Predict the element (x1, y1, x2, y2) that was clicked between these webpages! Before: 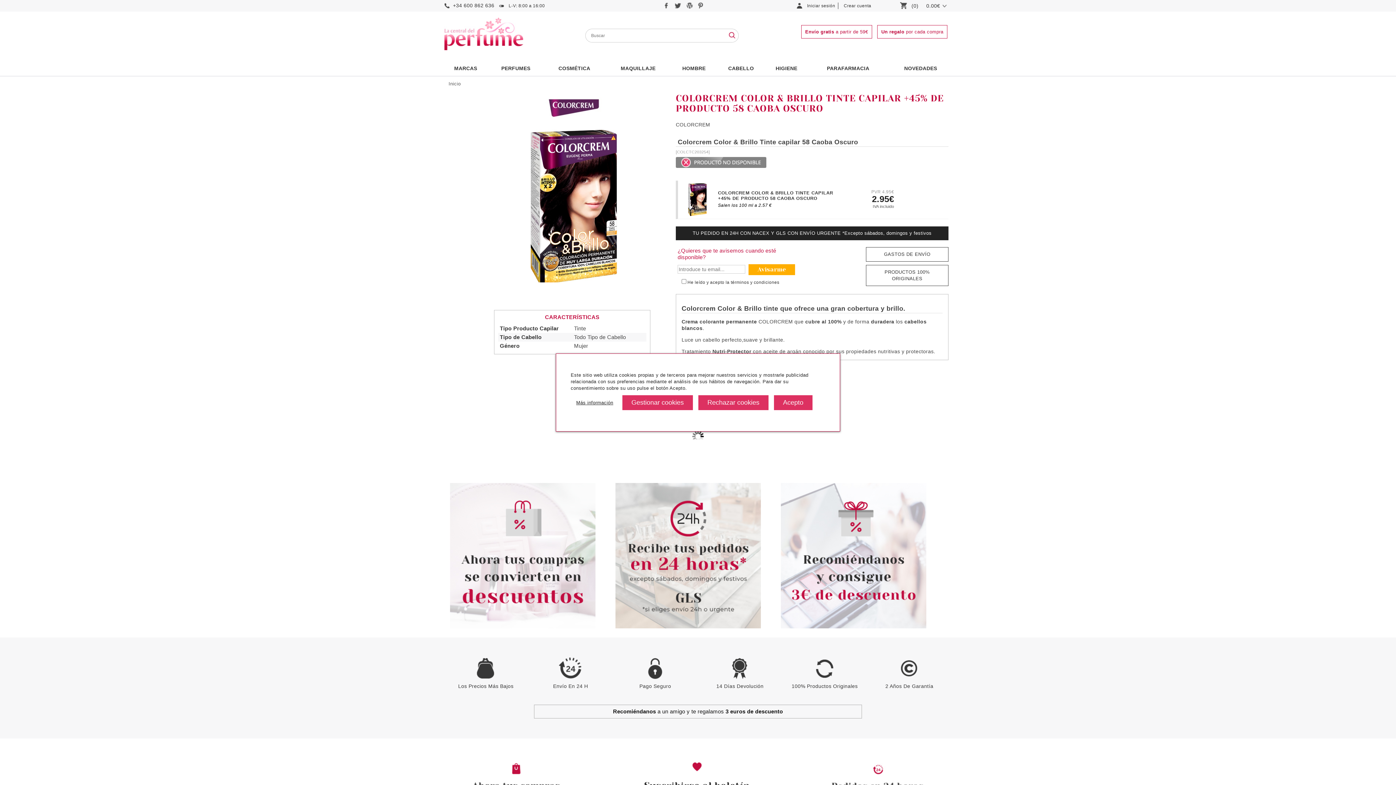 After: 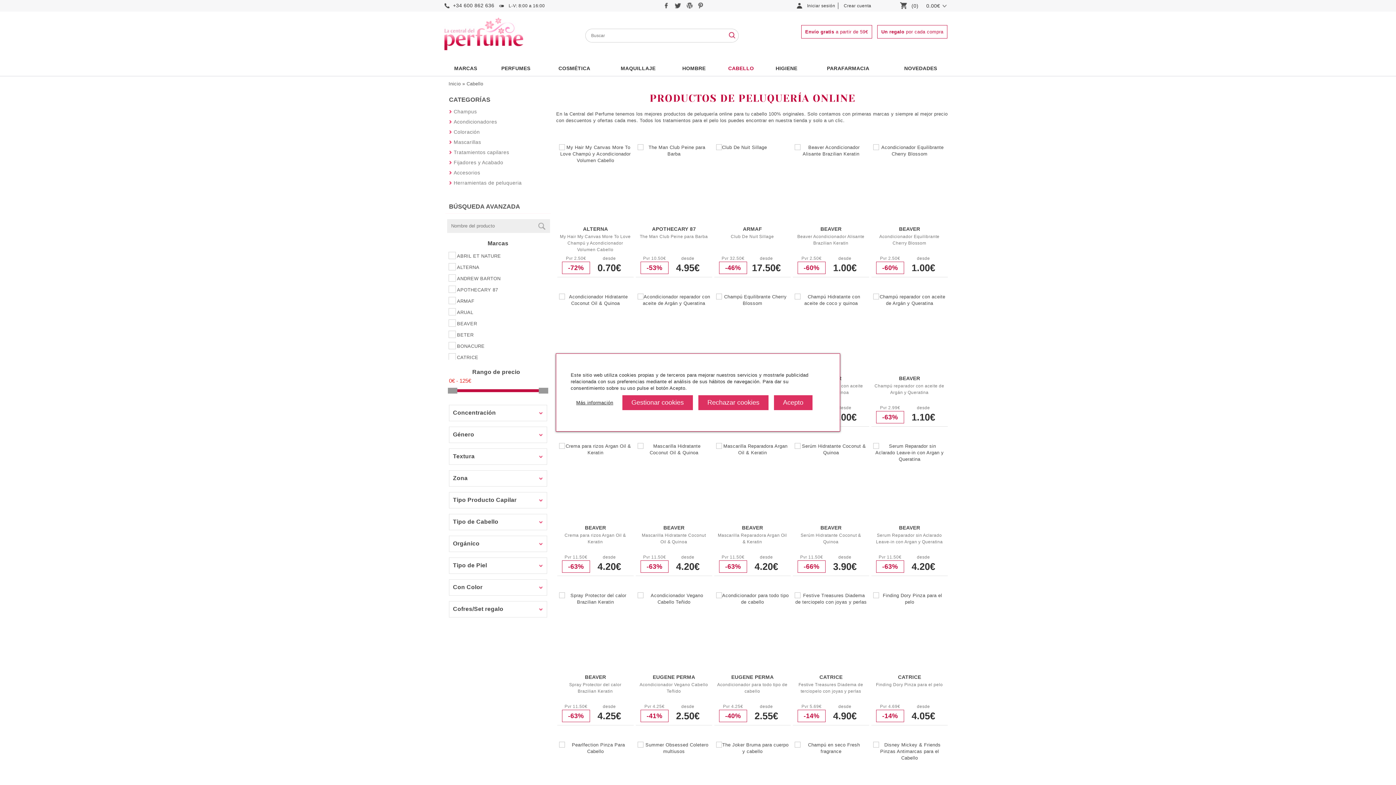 Action: label: CABELLO bbox: (716, 60, 765, 76)